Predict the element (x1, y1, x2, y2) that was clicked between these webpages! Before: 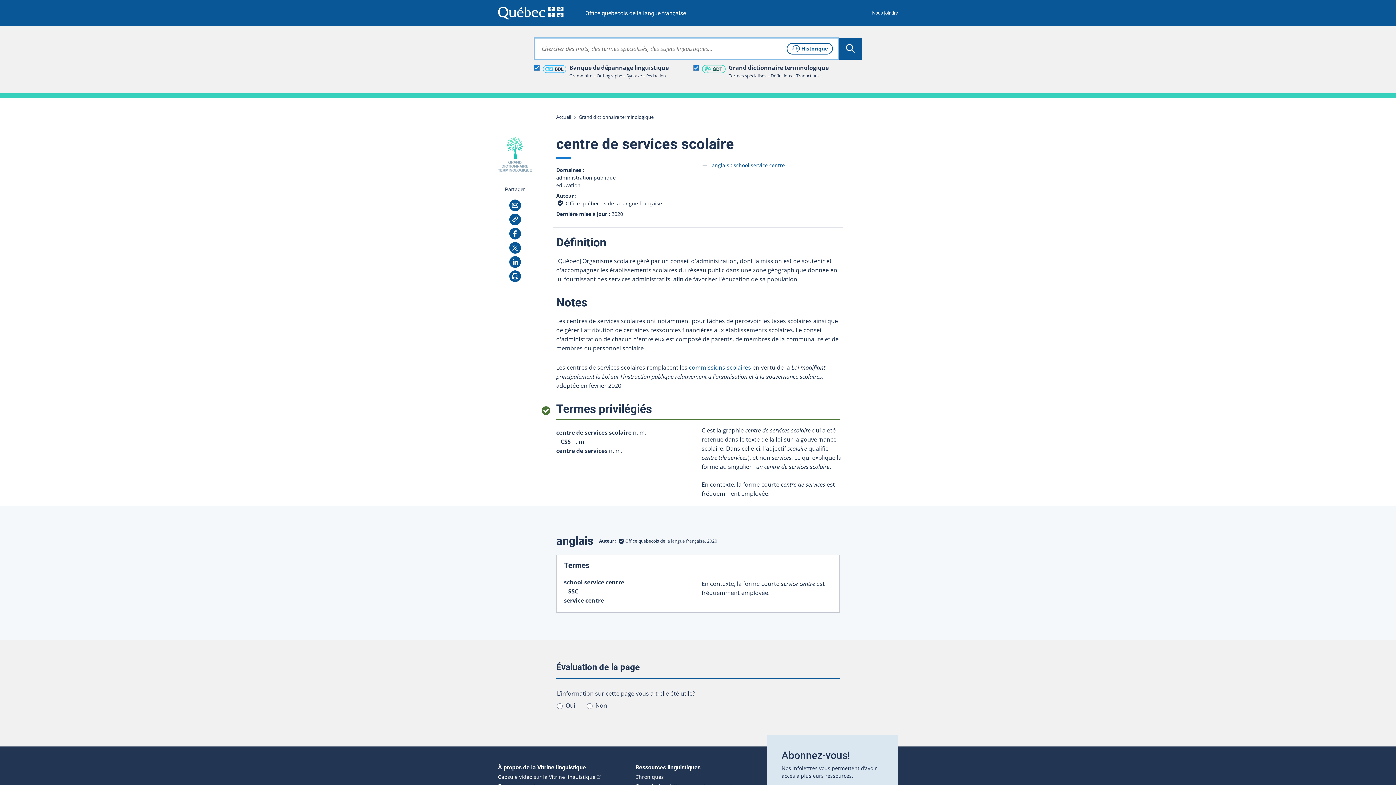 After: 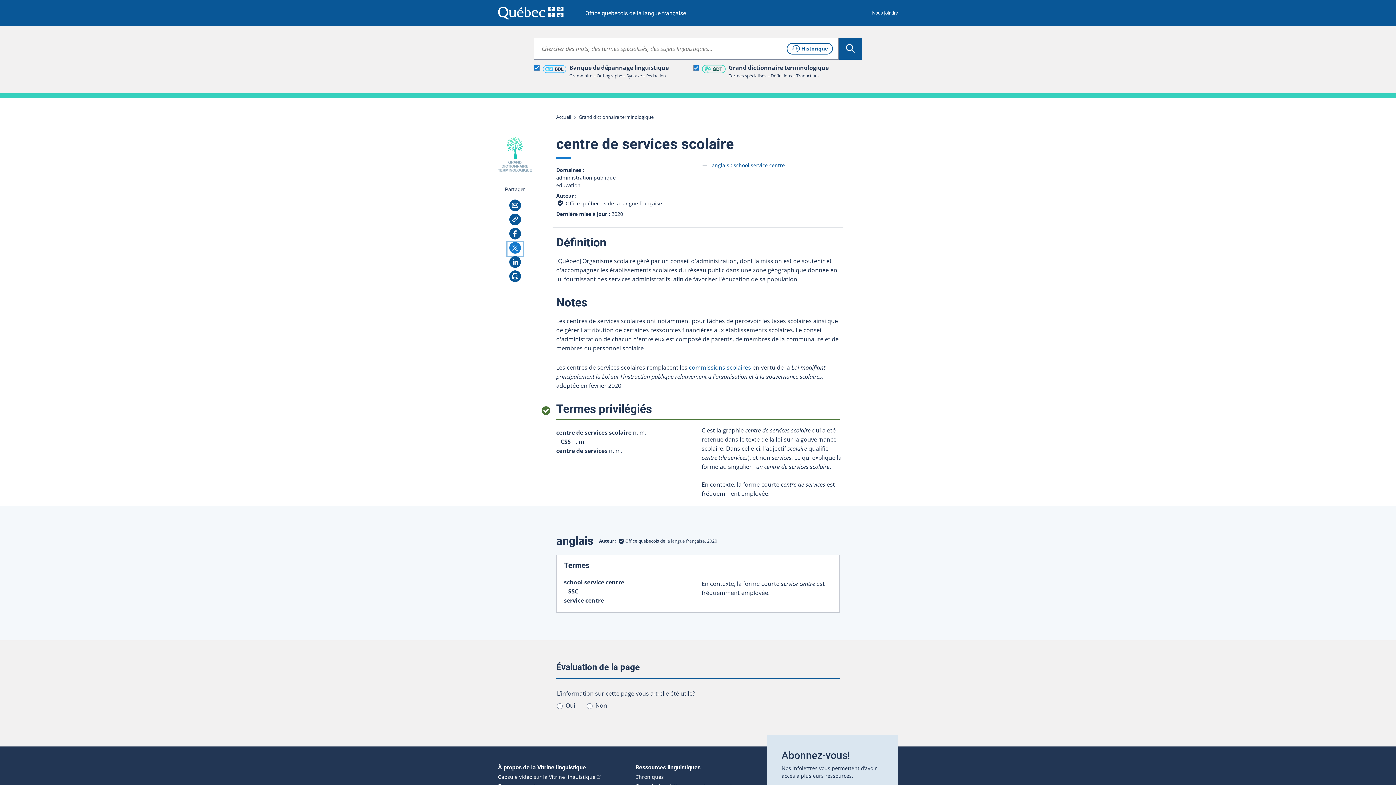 Action: label: X bbox: (507, 242, 522, 256)